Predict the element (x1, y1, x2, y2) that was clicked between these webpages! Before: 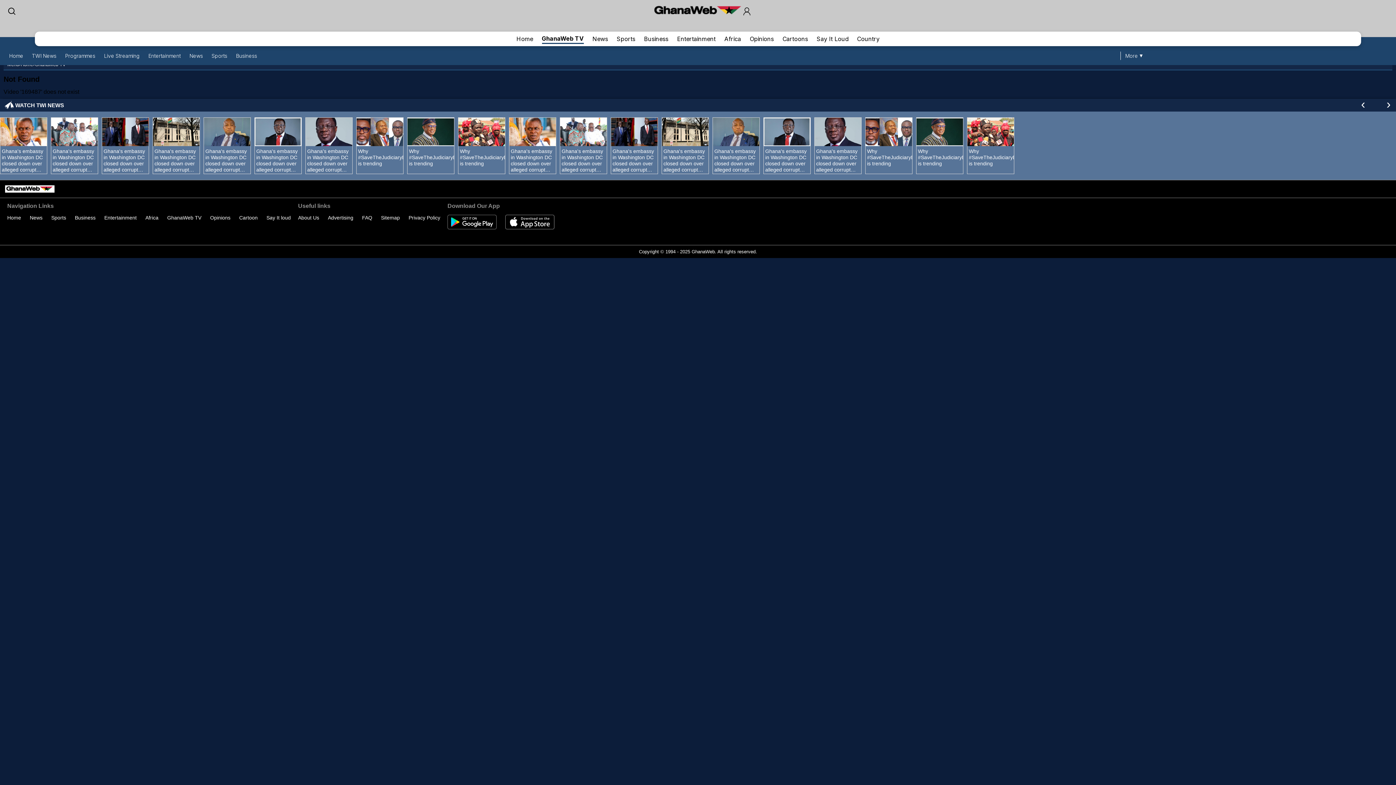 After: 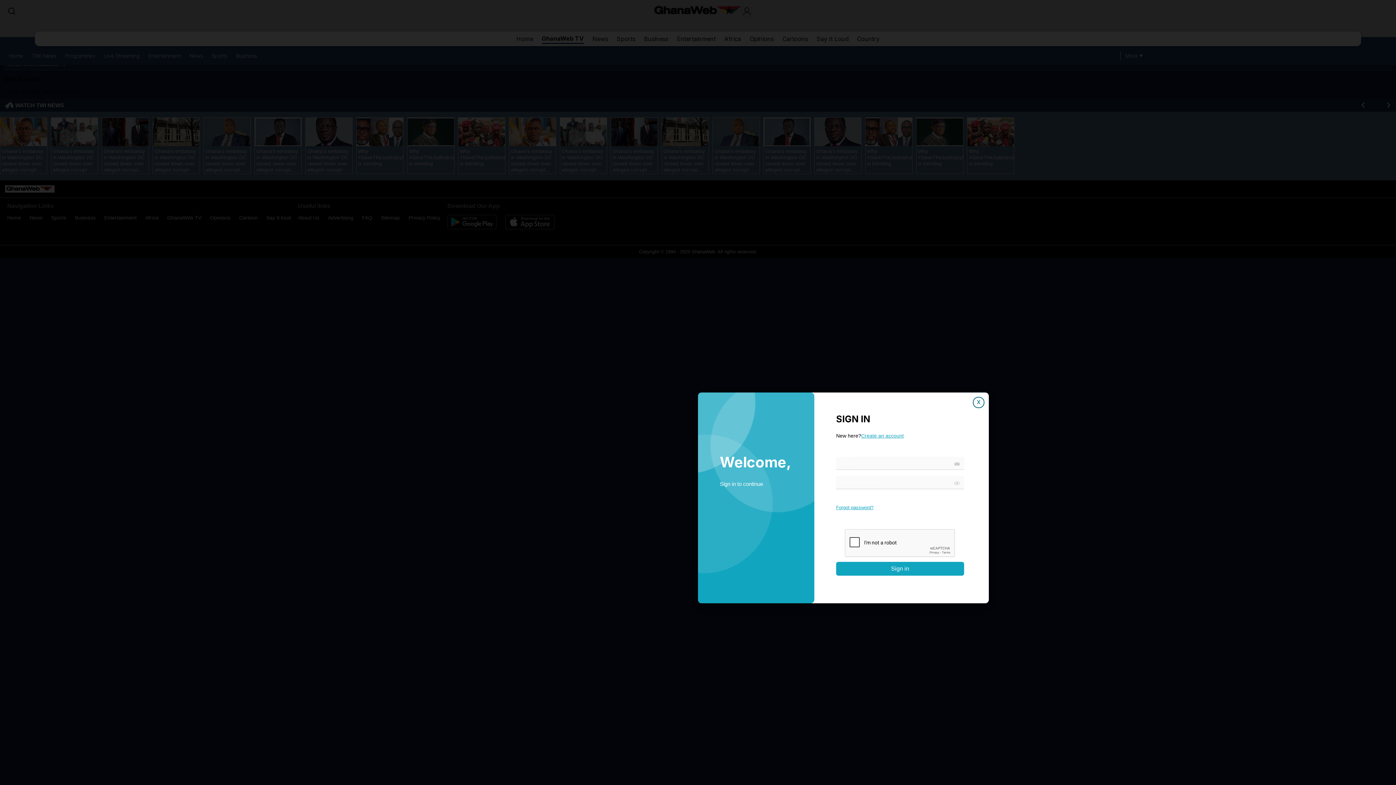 Action: bbox: (742, 9, 751, 17)